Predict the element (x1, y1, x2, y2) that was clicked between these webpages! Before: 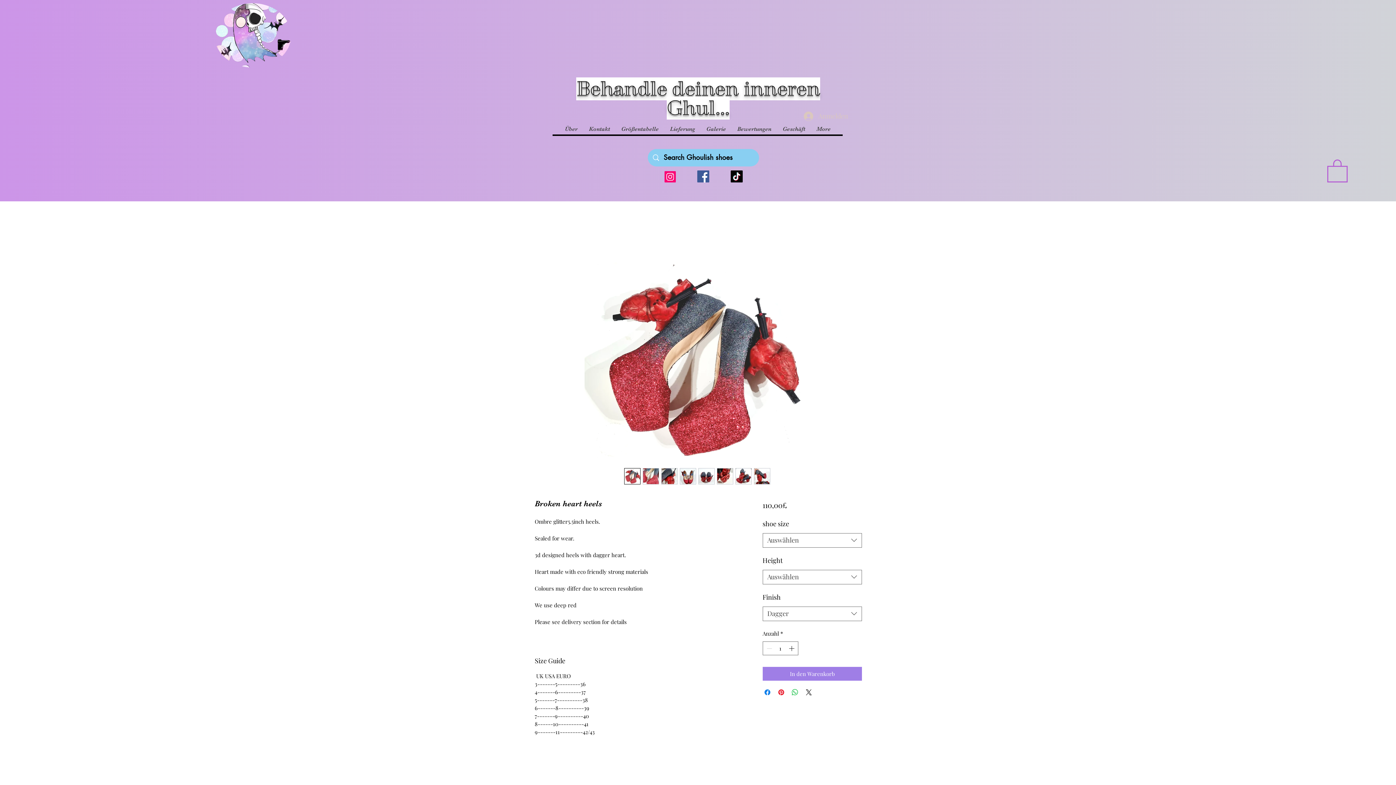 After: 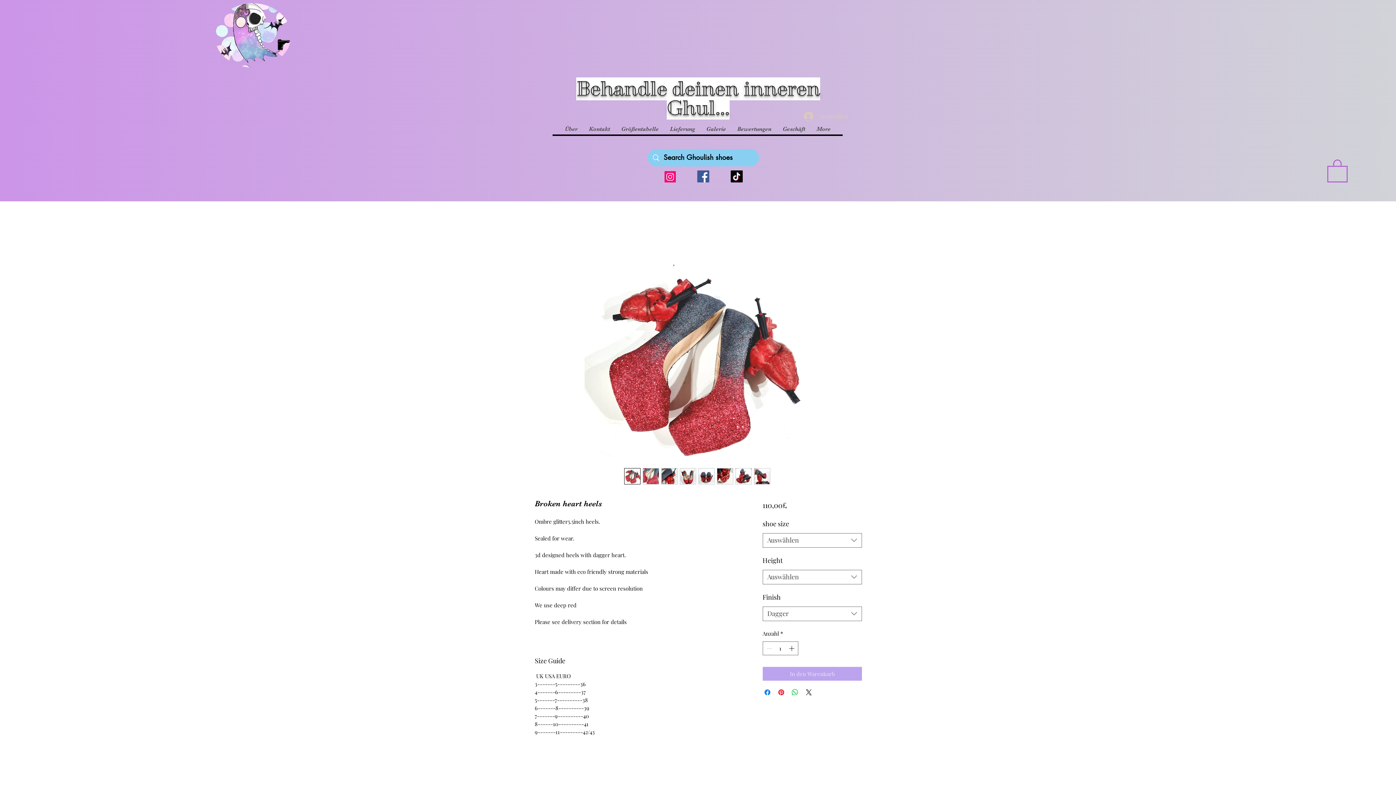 Action: bbox: (762, 667, 862, 681) label: In den Warenkorb